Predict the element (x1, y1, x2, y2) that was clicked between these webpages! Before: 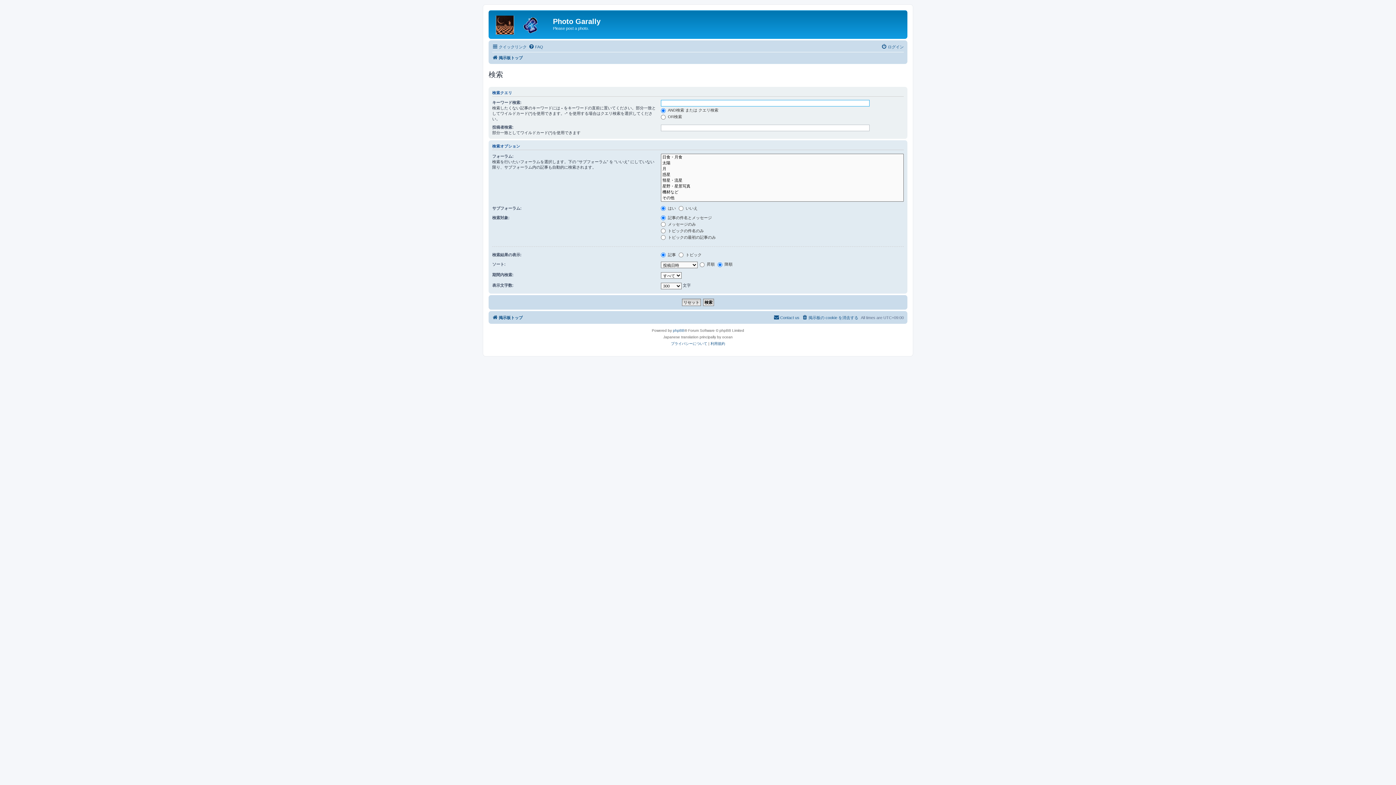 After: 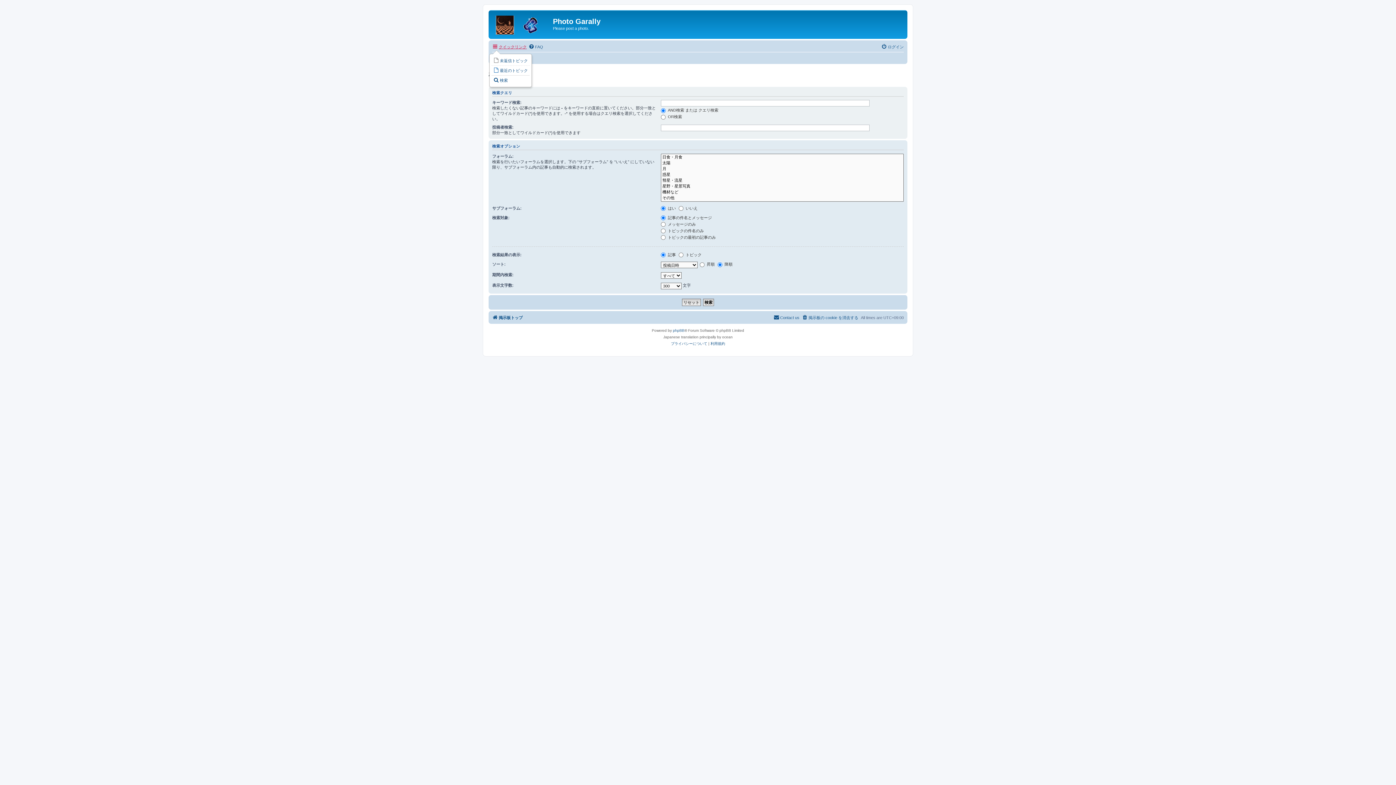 Action: label: クイックリンク bbox: (492, 42, 526, 51)